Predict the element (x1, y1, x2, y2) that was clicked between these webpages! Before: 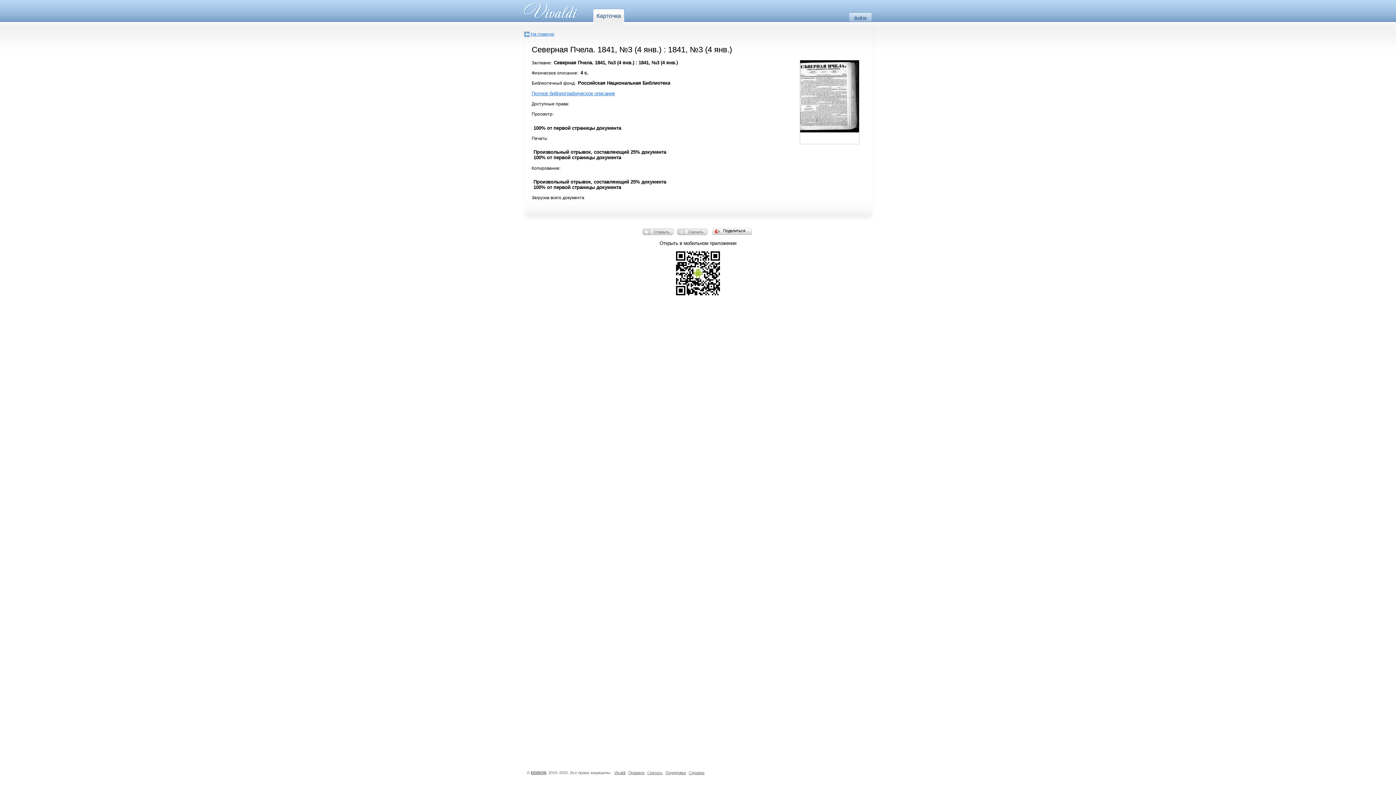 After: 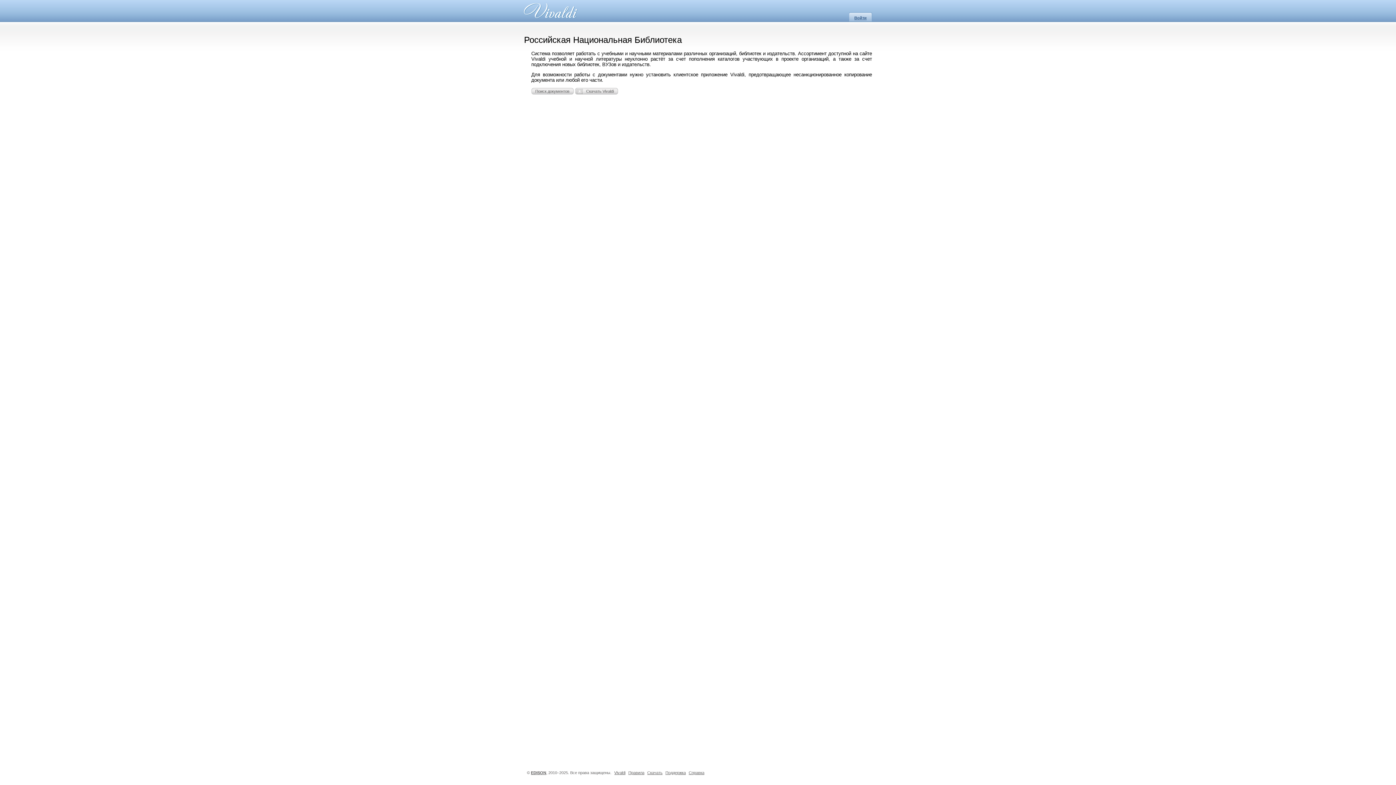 Action: label: На главную bbox: (524, 31, 554, 37)